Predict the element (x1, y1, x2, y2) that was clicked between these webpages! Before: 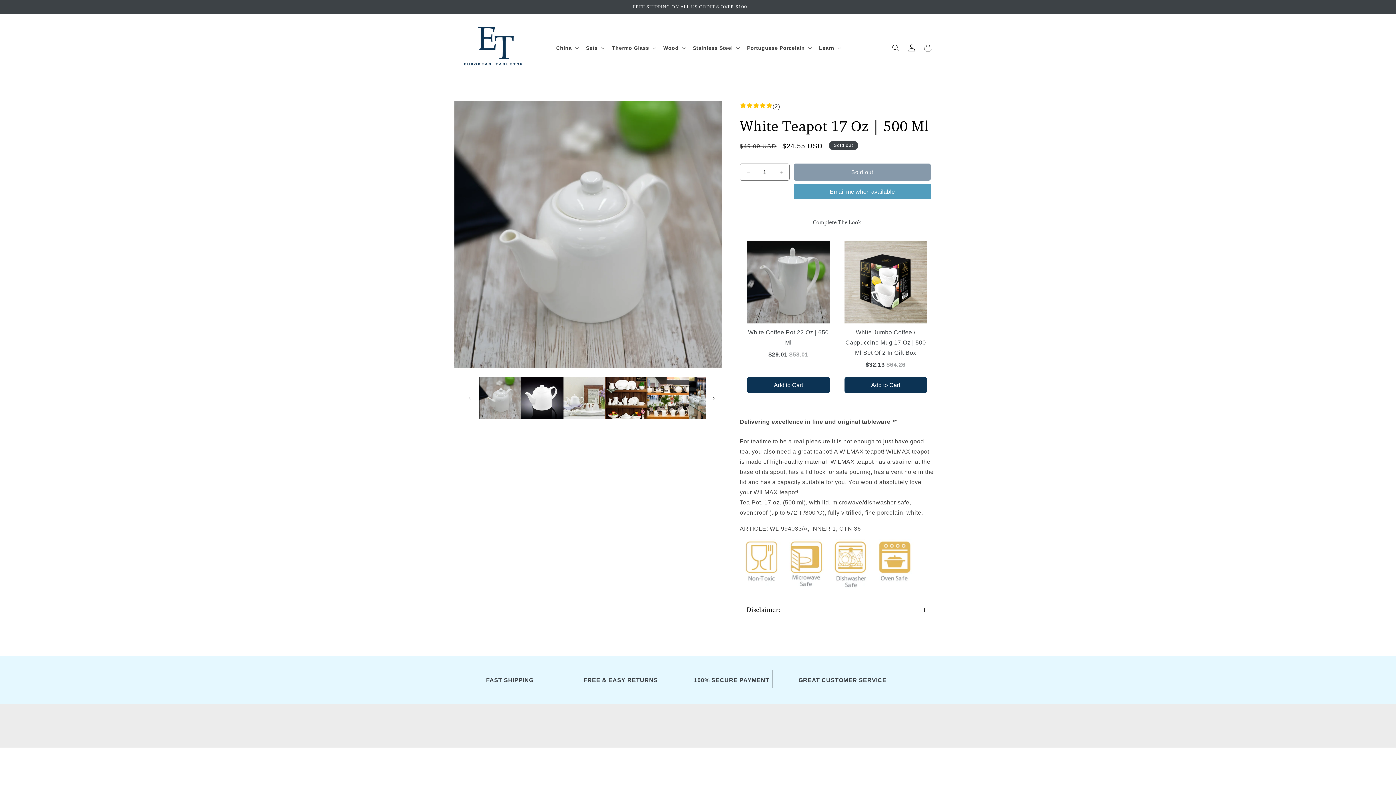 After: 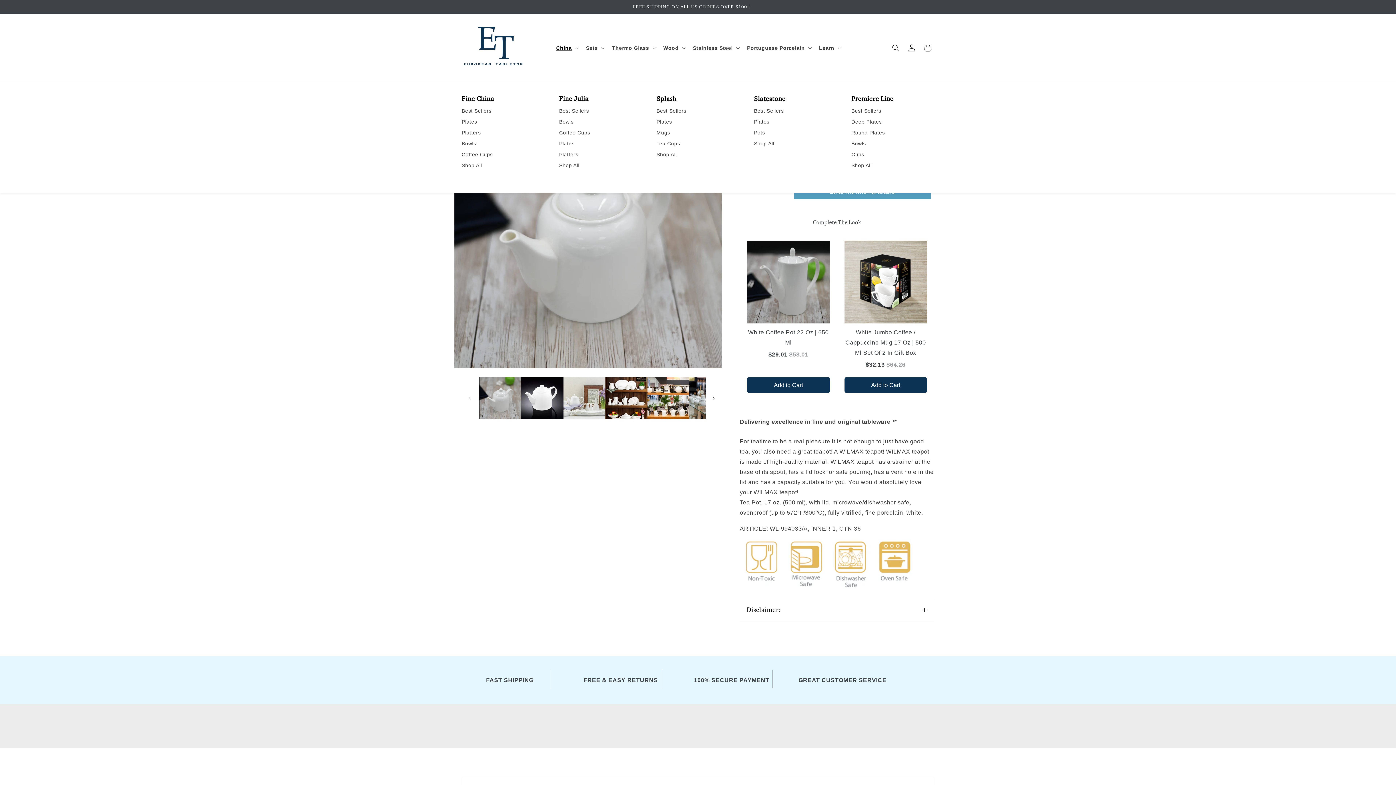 Action: label: China bbox: (551, 40, 581, 55)